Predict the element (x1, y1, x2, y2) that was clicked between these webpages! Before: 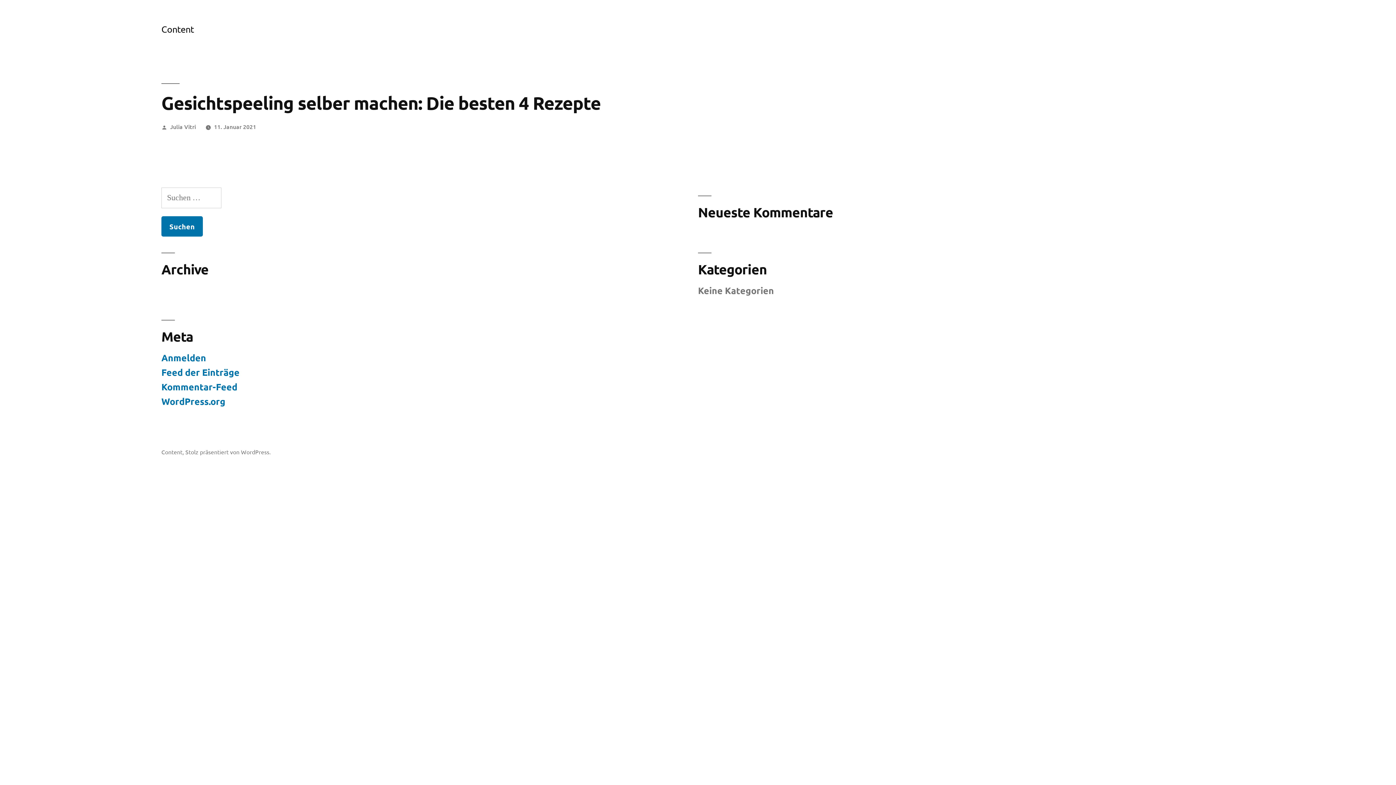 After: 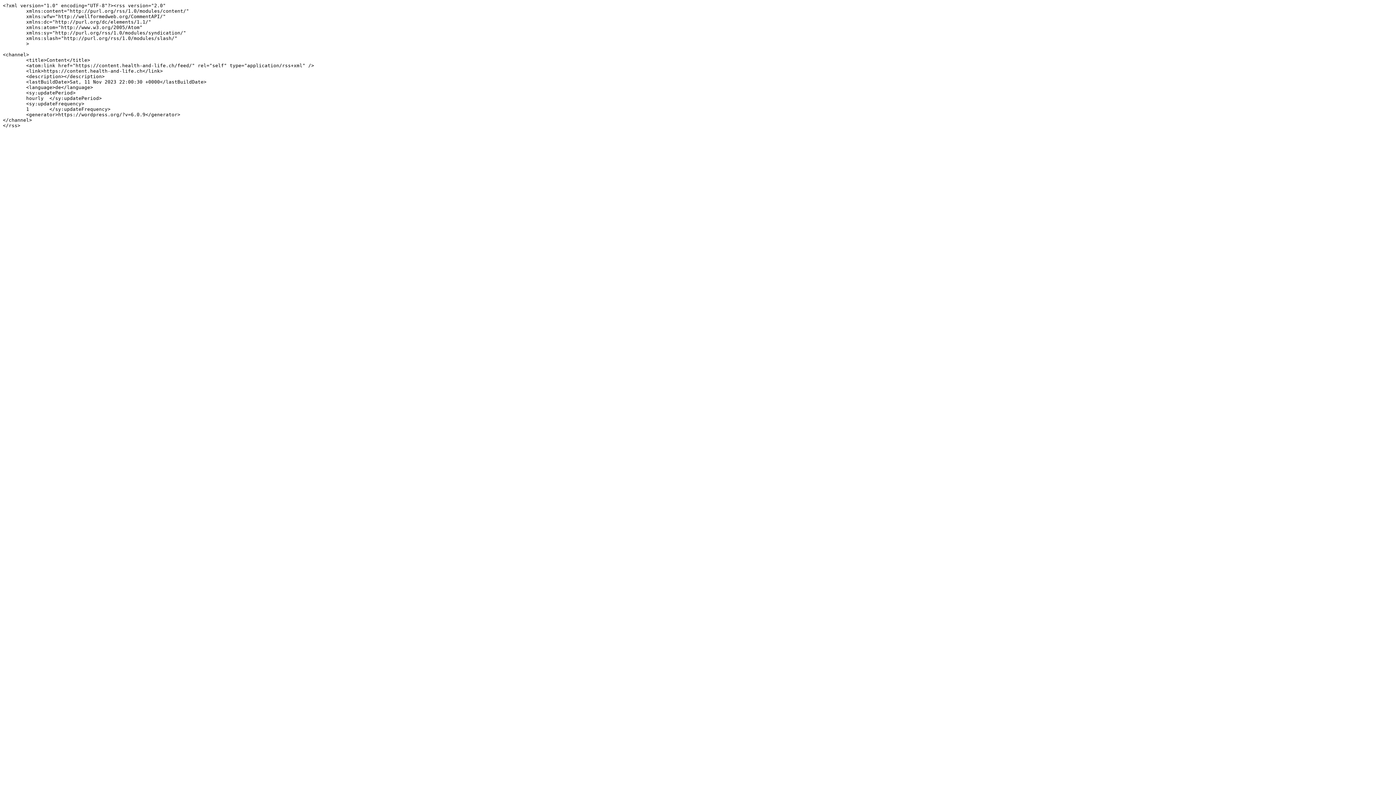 Action: label: Feed der Einträge bbox: (161, 366, 239, 378)